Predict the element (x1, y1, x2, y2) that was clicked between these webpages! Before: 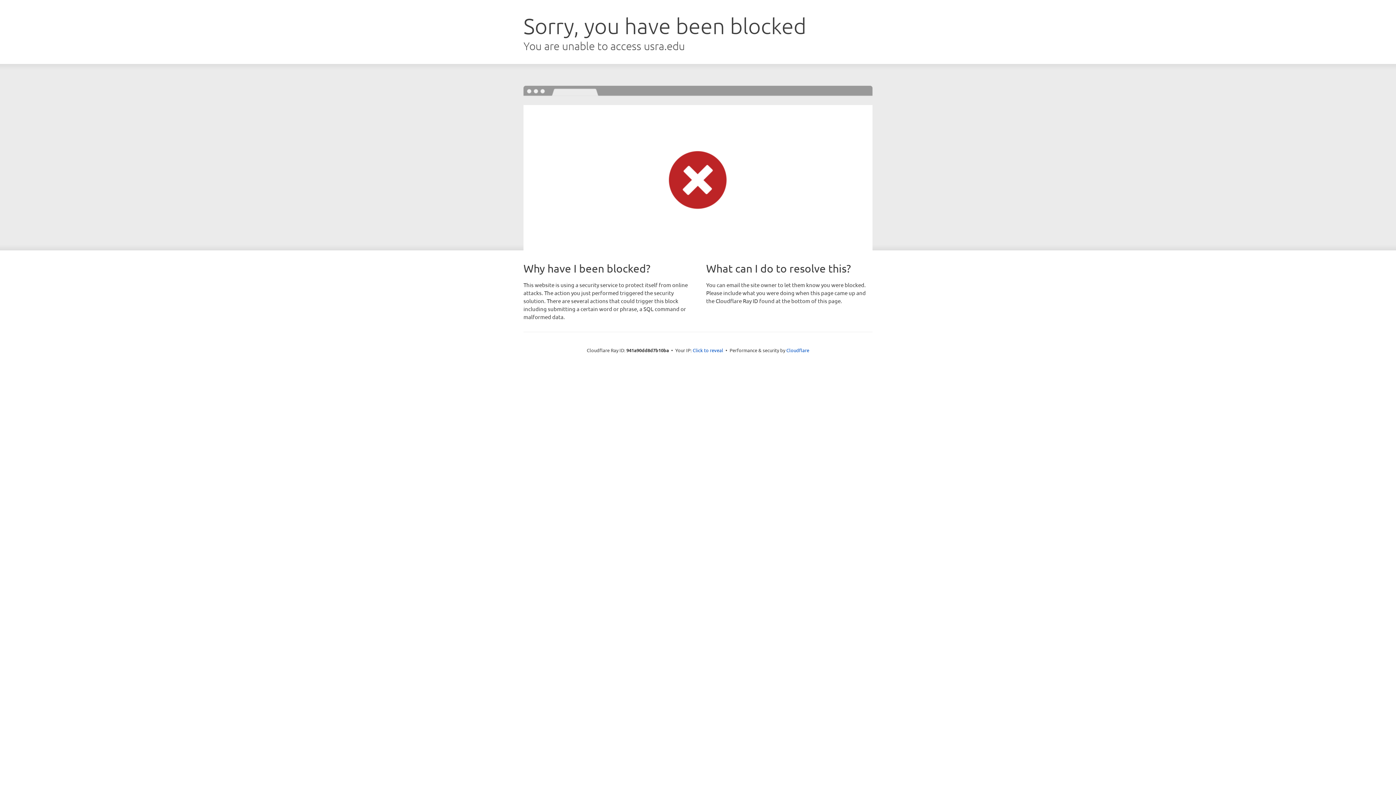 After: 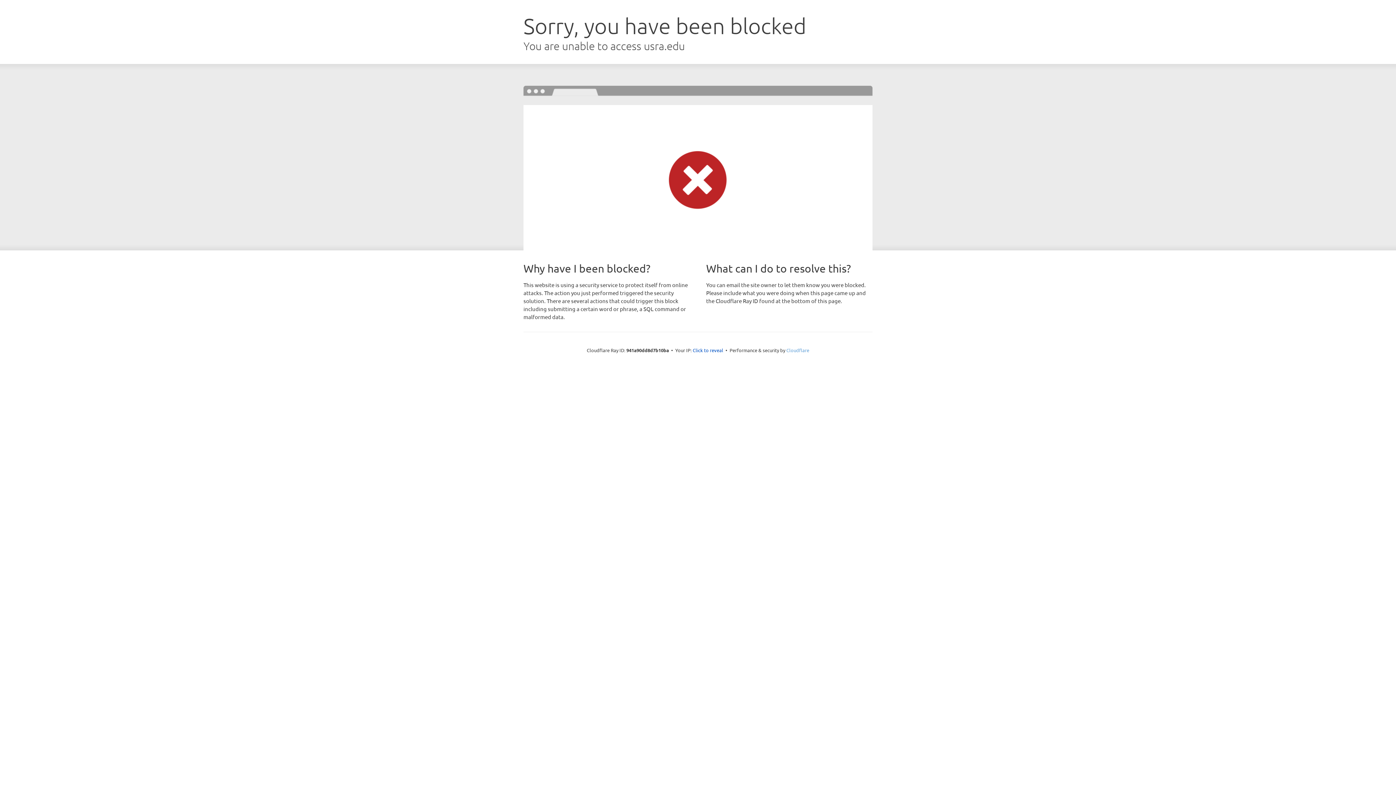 Action: label: Cloudflare bbox: (786, 347, 809, 353)